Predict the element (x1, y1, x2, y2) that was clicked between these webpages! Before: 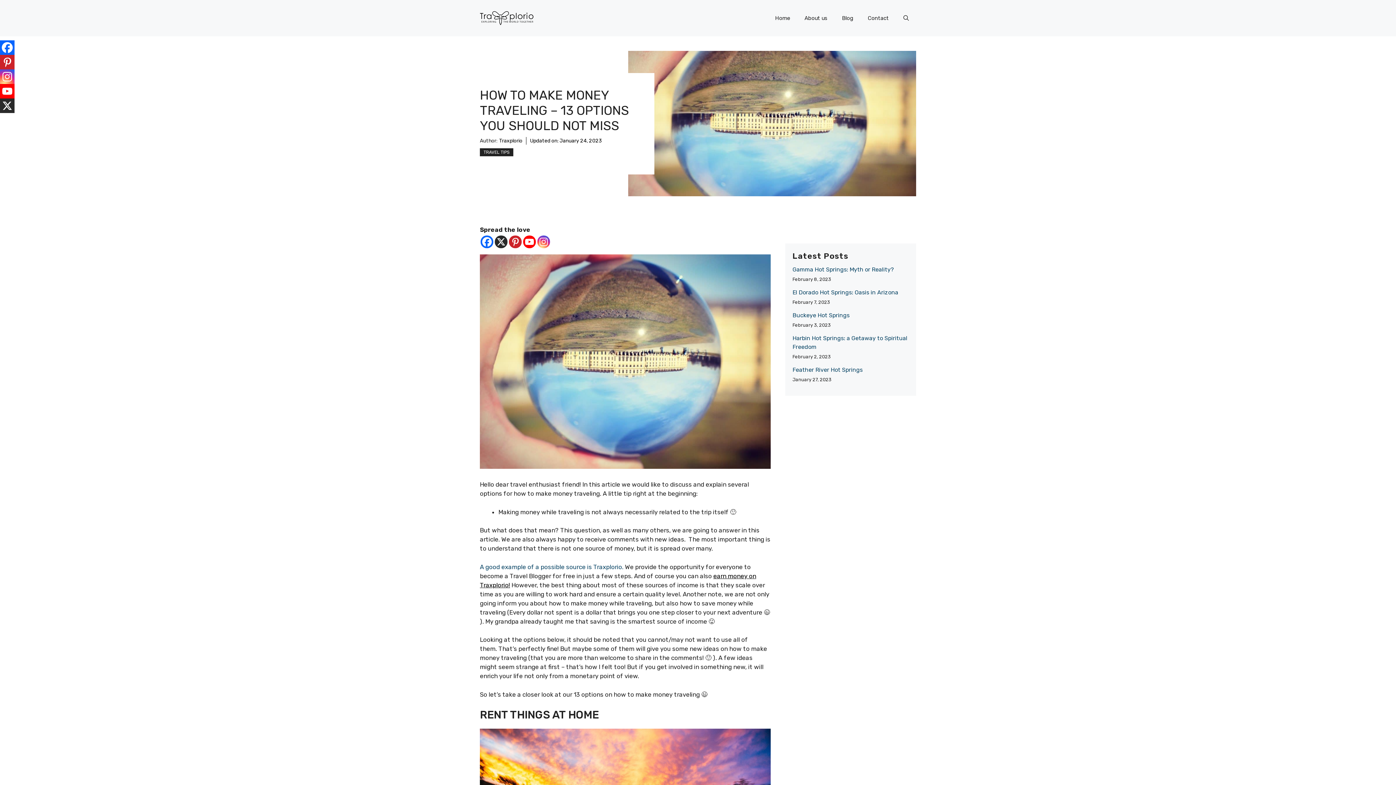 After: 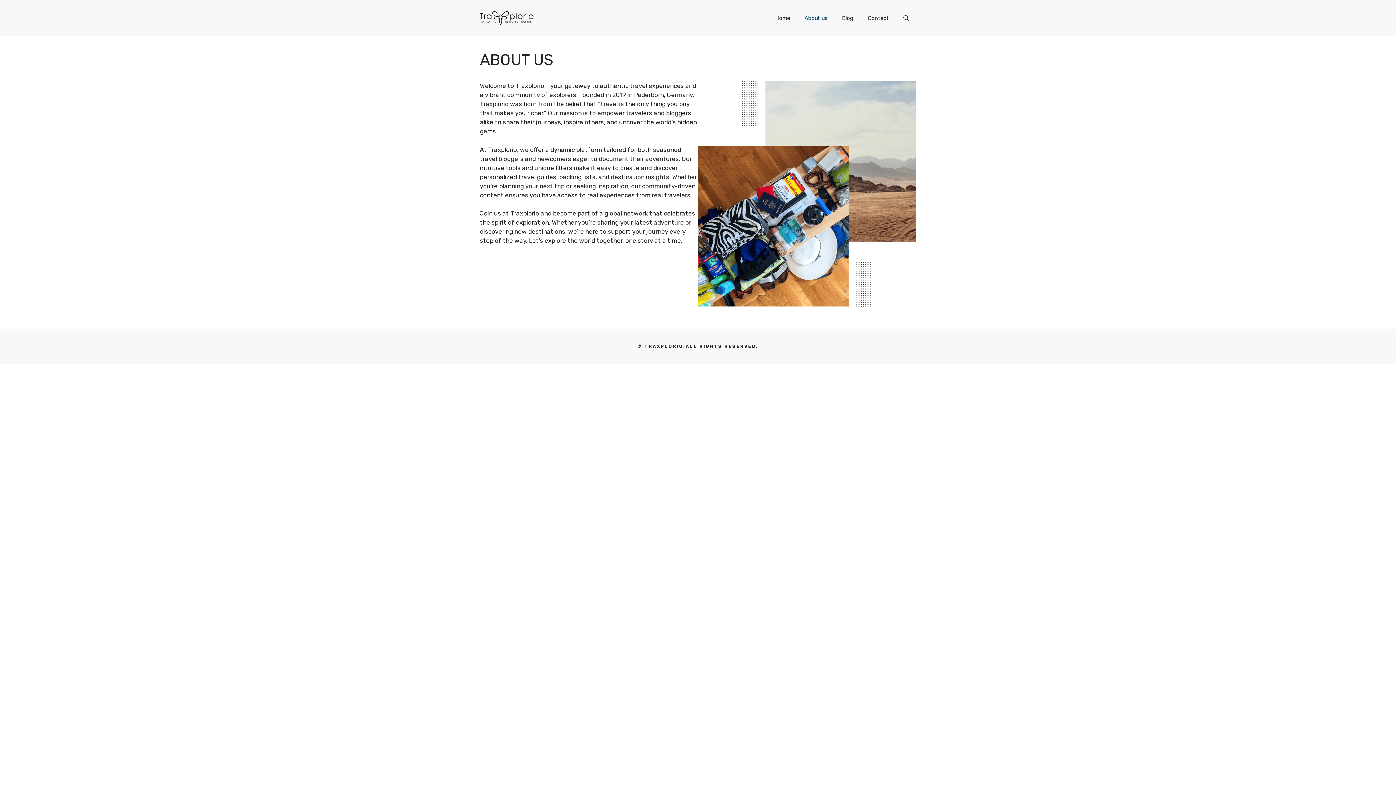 Action: label: About us bbox: (797, 7, 834, 29)